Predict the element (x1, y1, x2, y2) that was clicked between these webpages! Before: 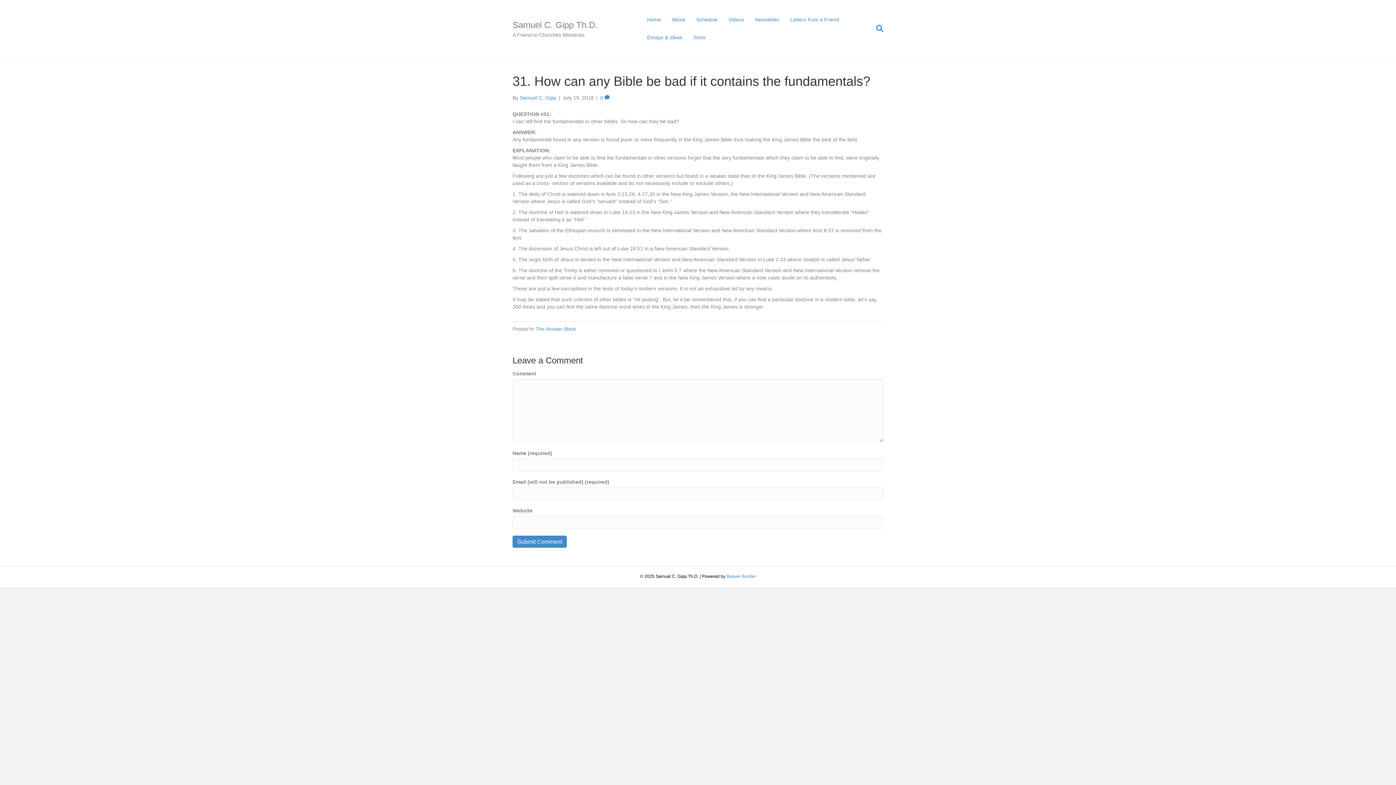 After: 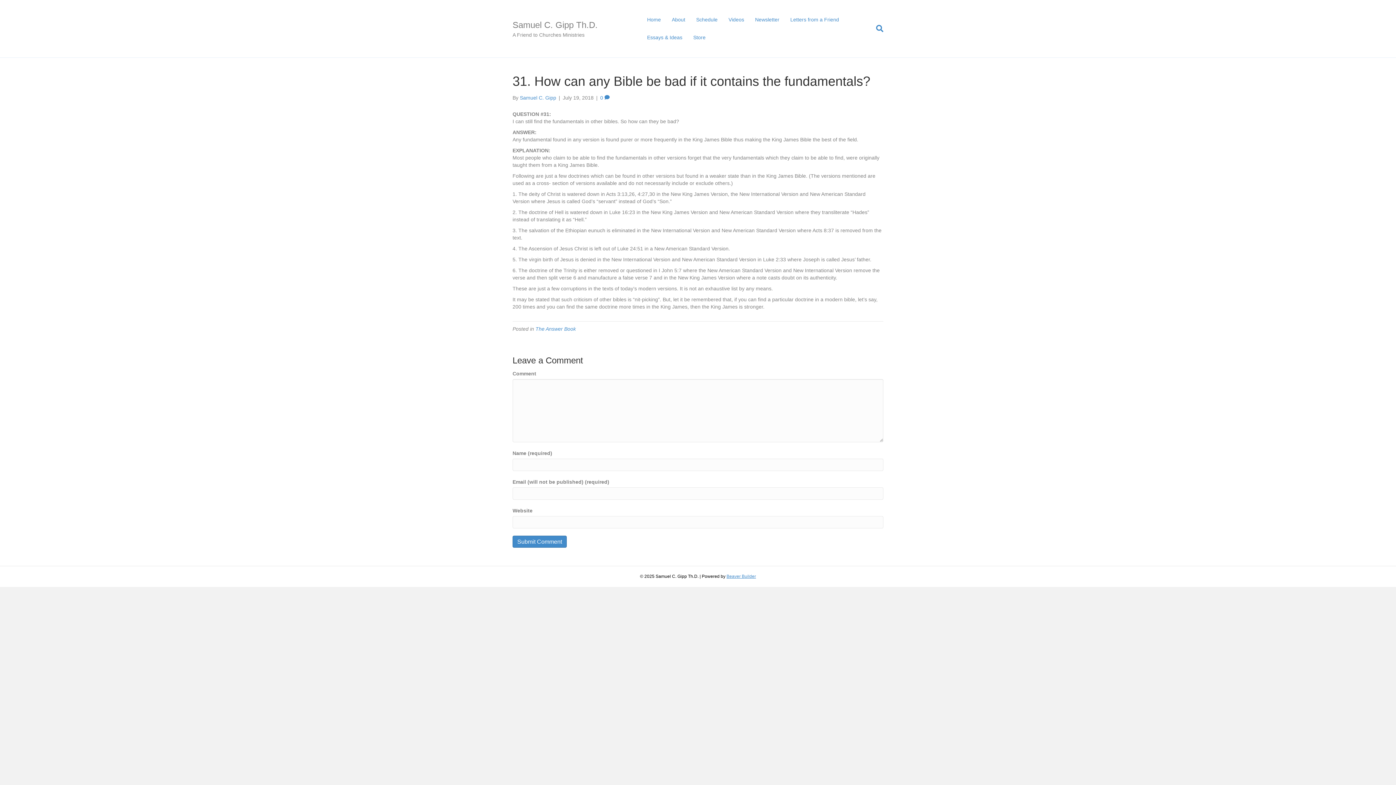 Action: bbox: (726, 574, 756, 579) label: Beaver Builder